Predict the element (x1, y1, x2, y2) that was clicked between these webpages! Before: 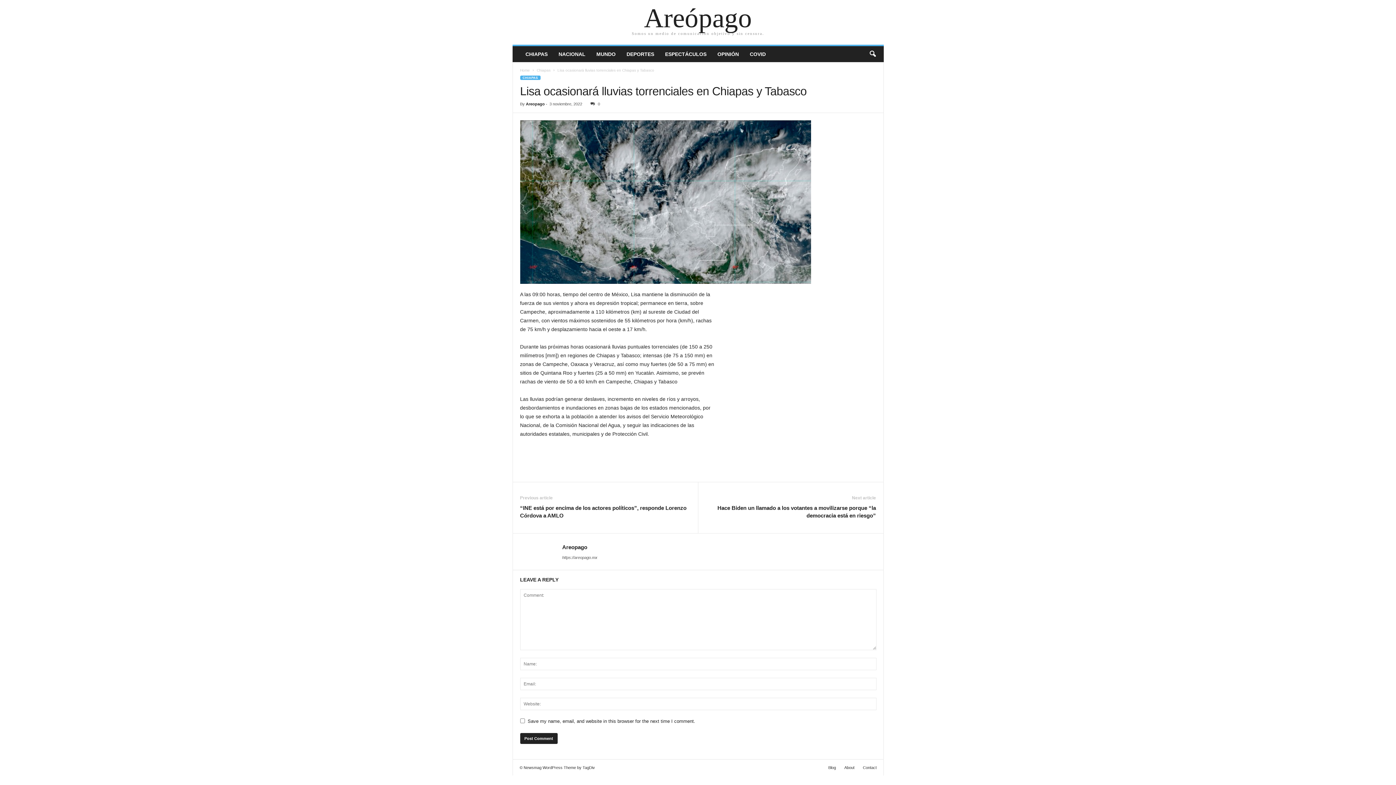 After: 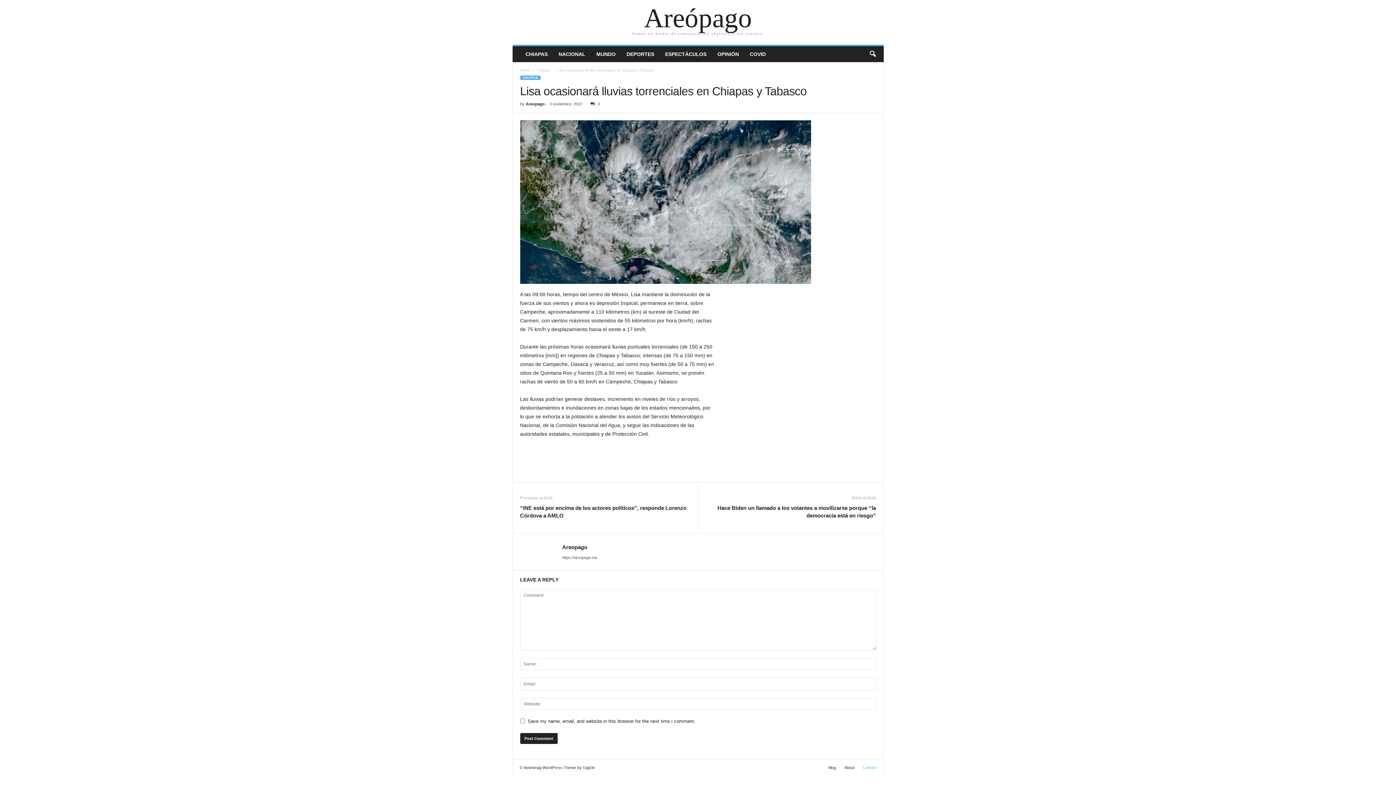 Action: bbox: (859, 765, 876, 770) label: Contact